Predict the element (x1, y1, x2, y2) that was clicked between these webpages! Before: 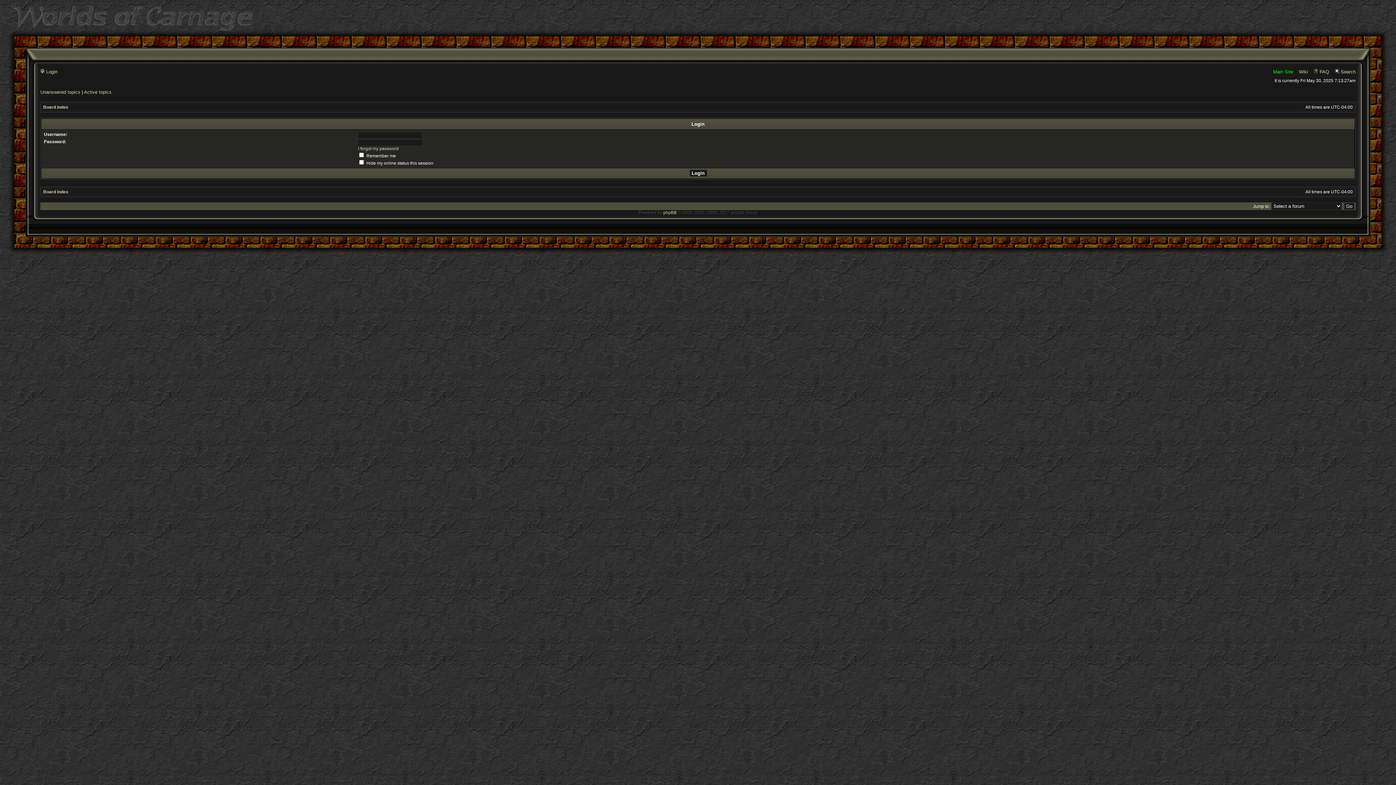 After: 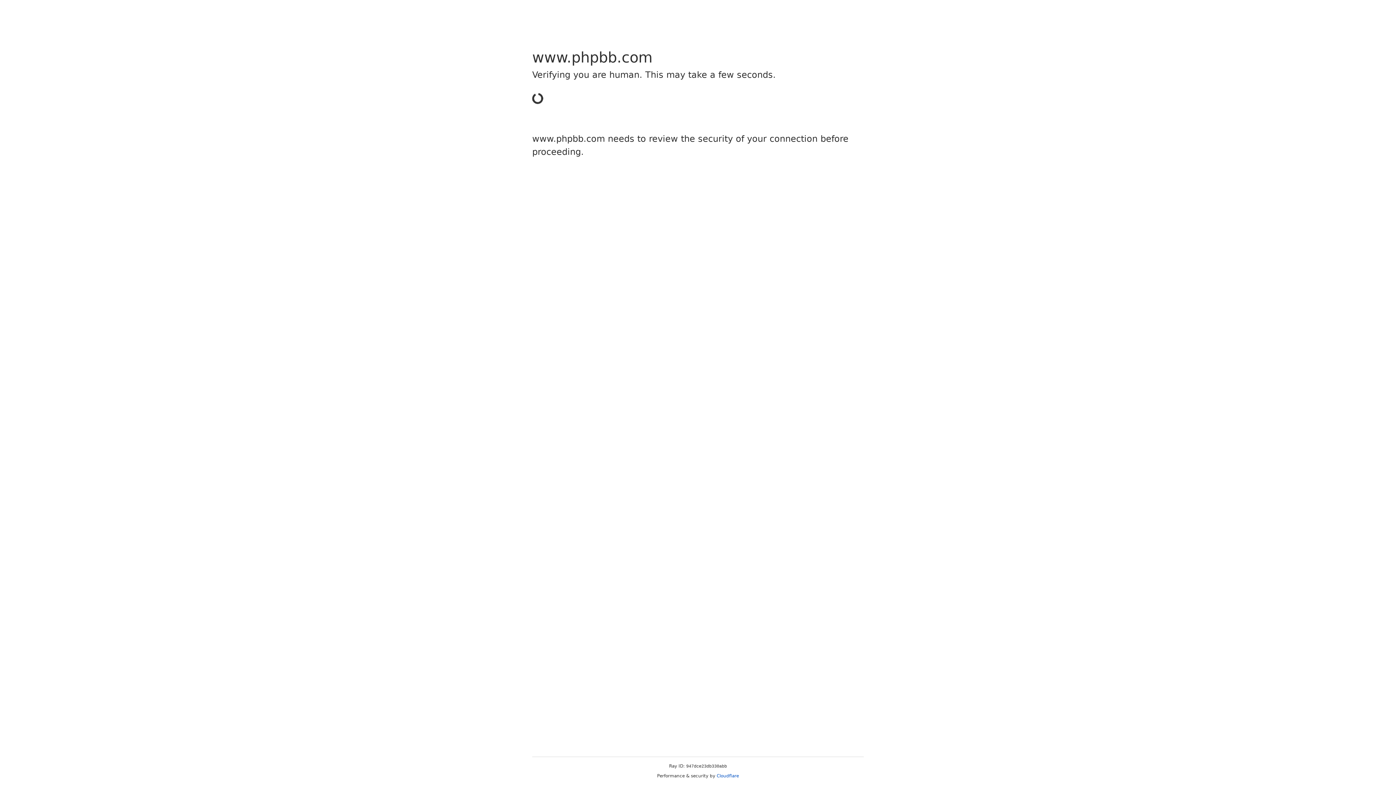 Action: bbox: (663, 210, 676, 215) label: phpBB